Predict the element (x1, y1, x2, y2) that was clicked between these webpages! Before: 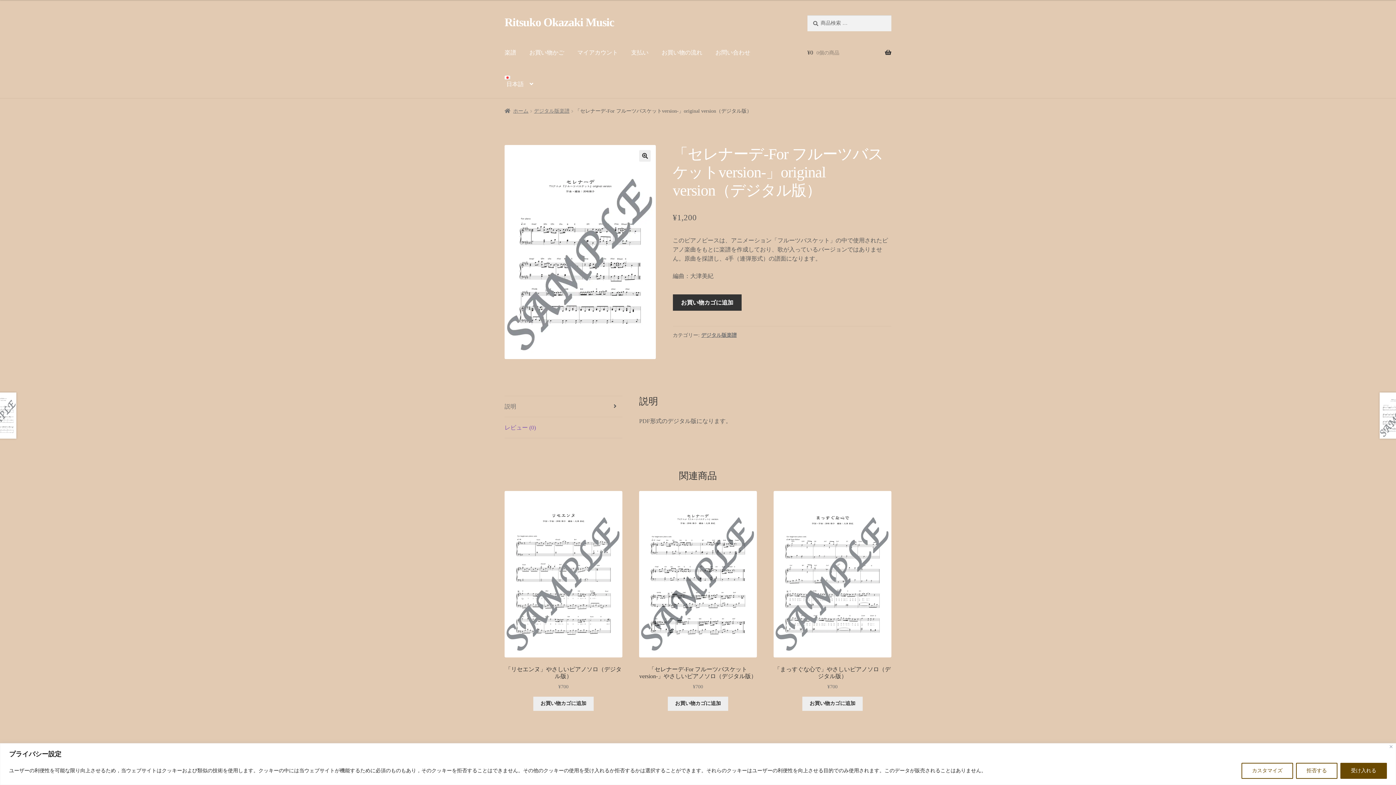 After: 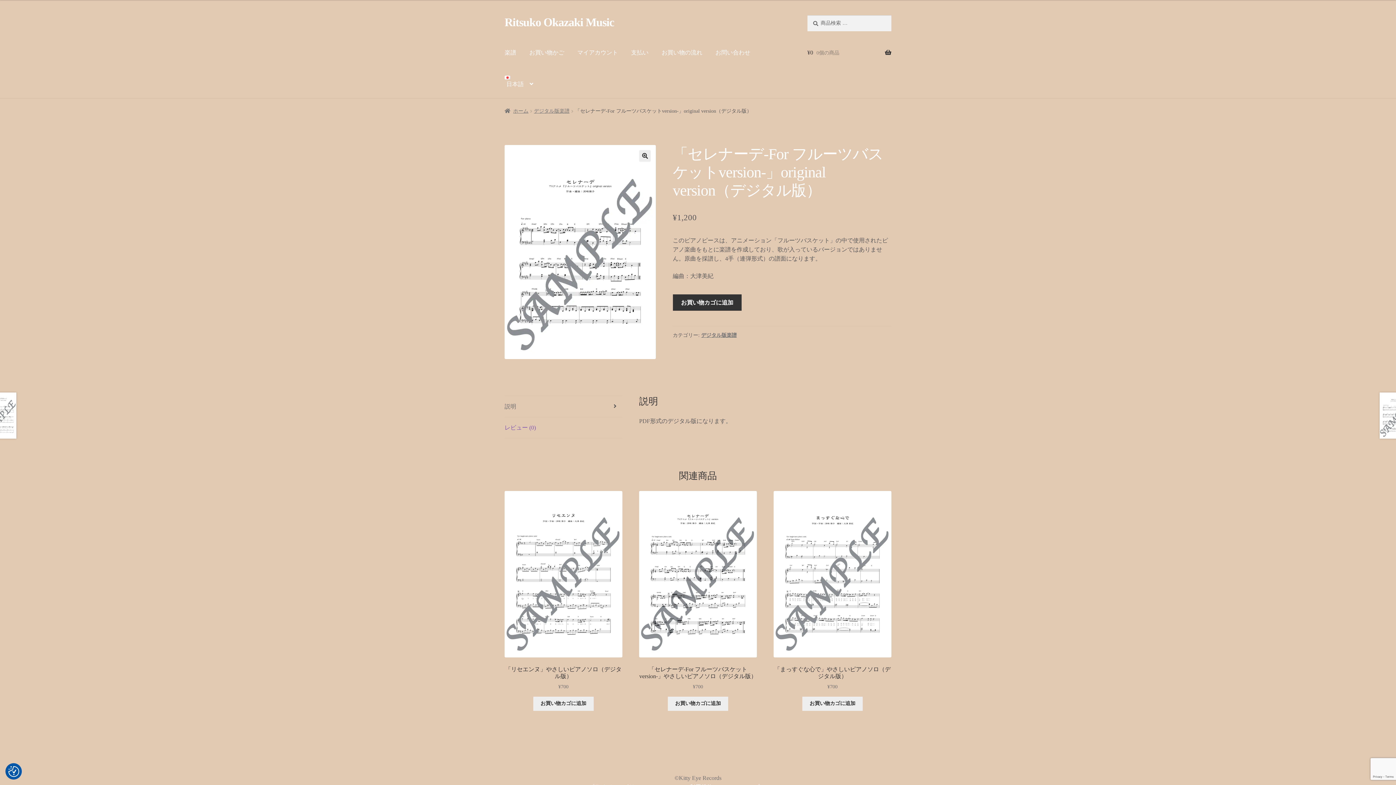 Action: bbox: (1340, 763, 1387, 779) label: 受け入れる